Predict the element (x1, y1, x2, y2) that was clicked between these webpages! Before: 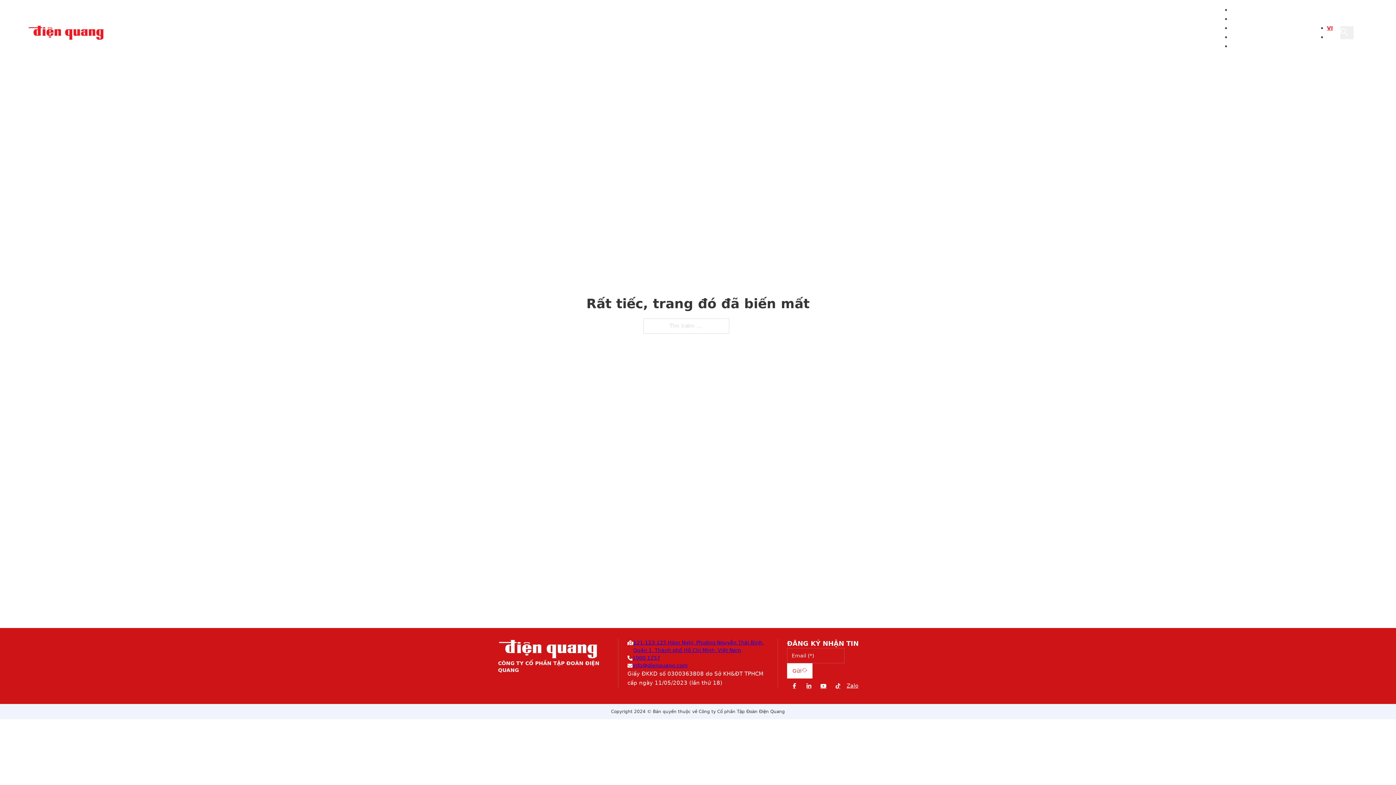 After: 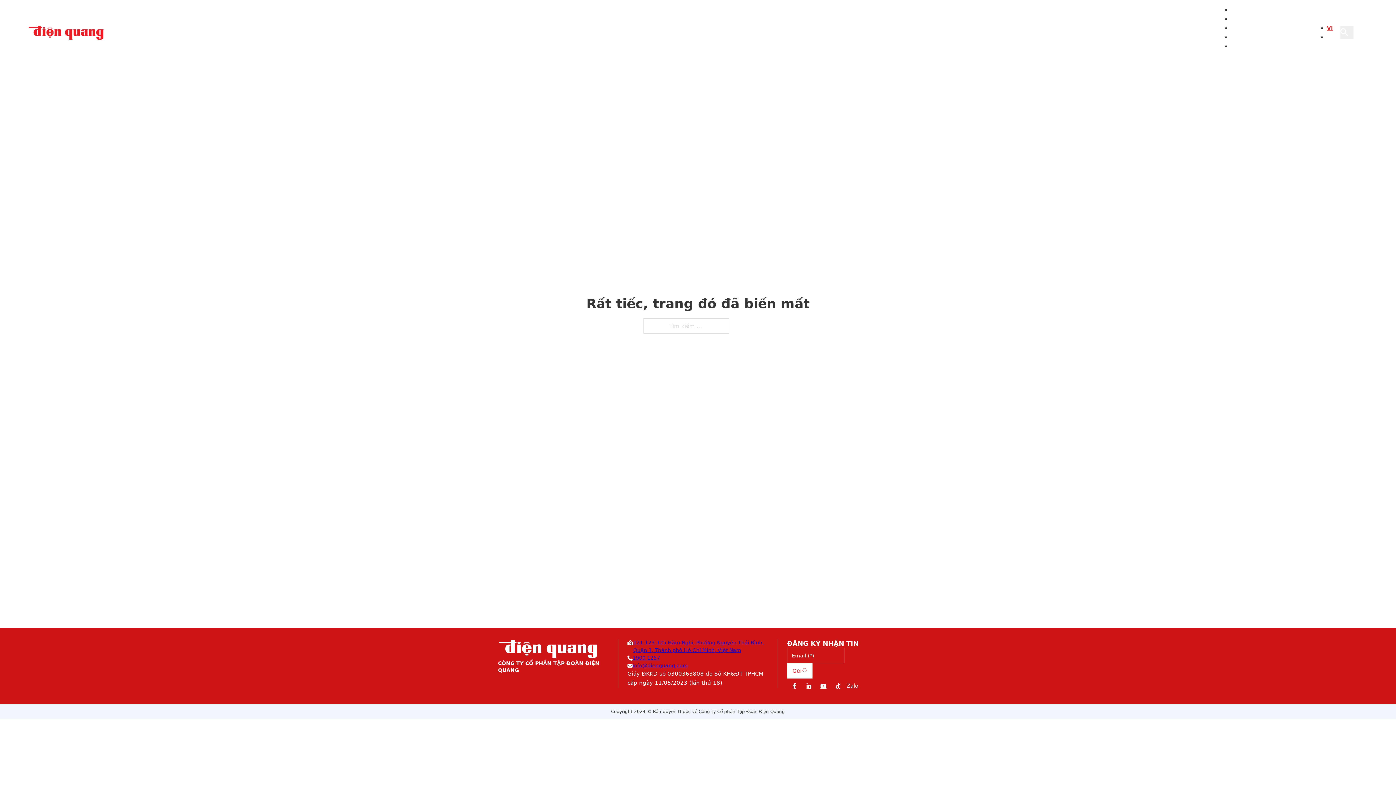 Action: label: Gửi bbox: (787, 663, 812, 678)